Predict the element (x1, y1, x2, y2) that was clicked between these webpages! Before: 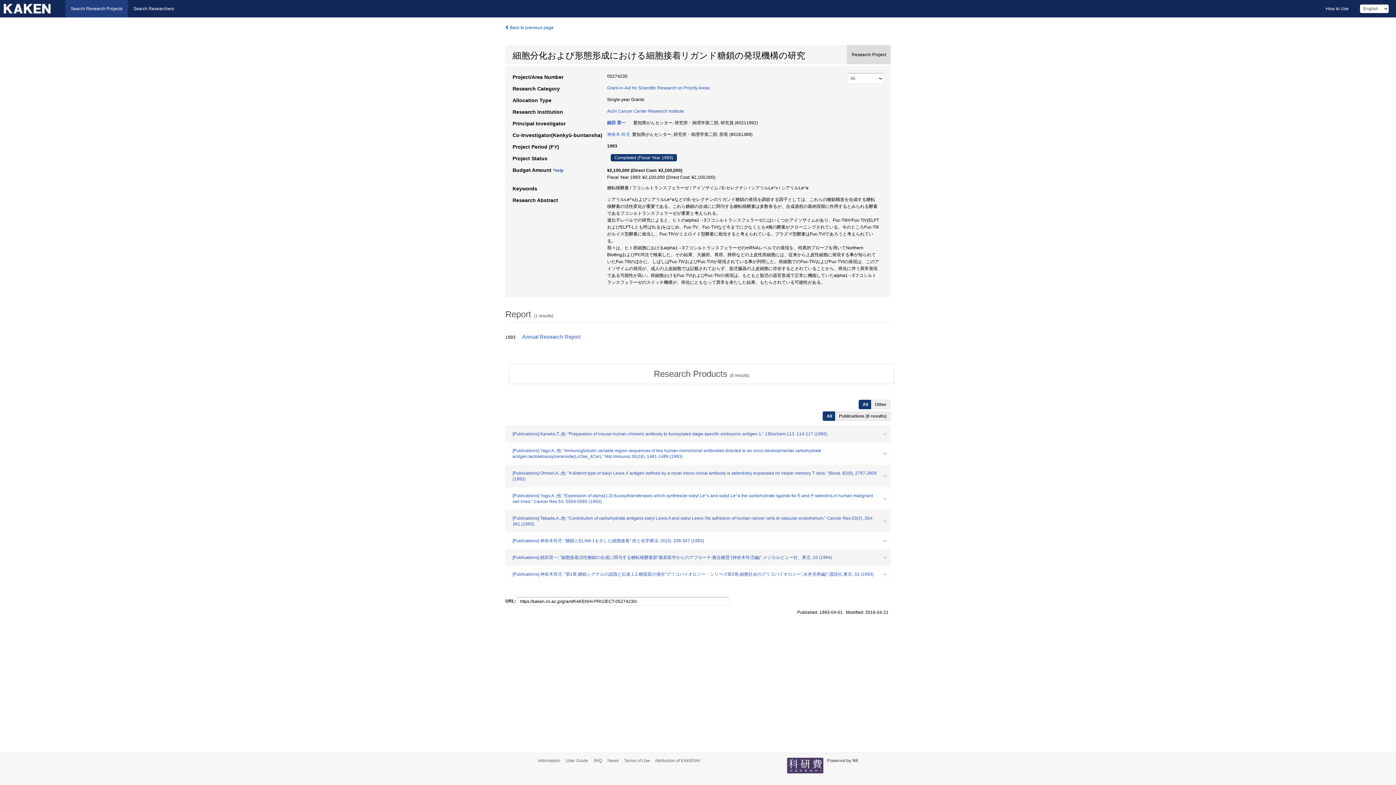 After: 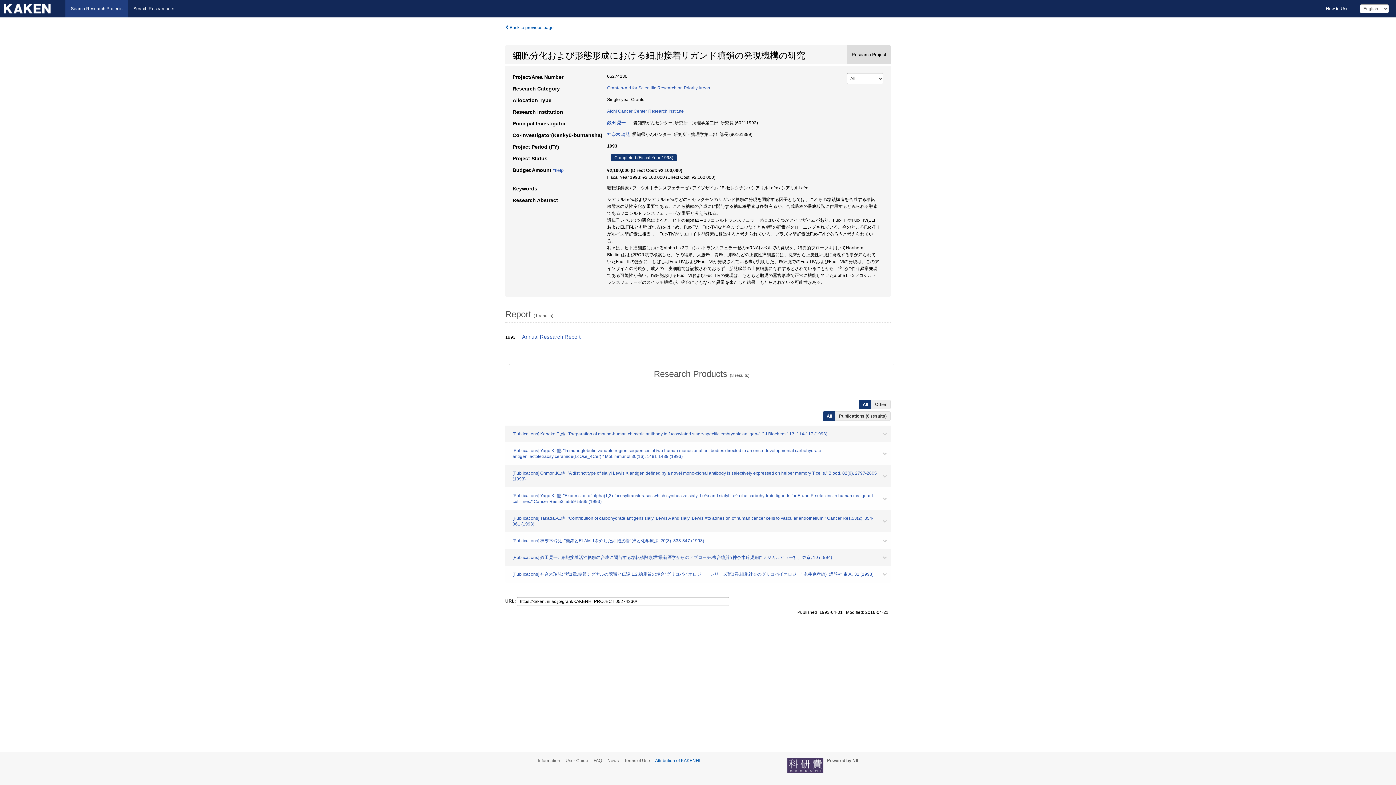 Action: bbox: (655, 758, 704, 763) label: Attribution of KAKENHI